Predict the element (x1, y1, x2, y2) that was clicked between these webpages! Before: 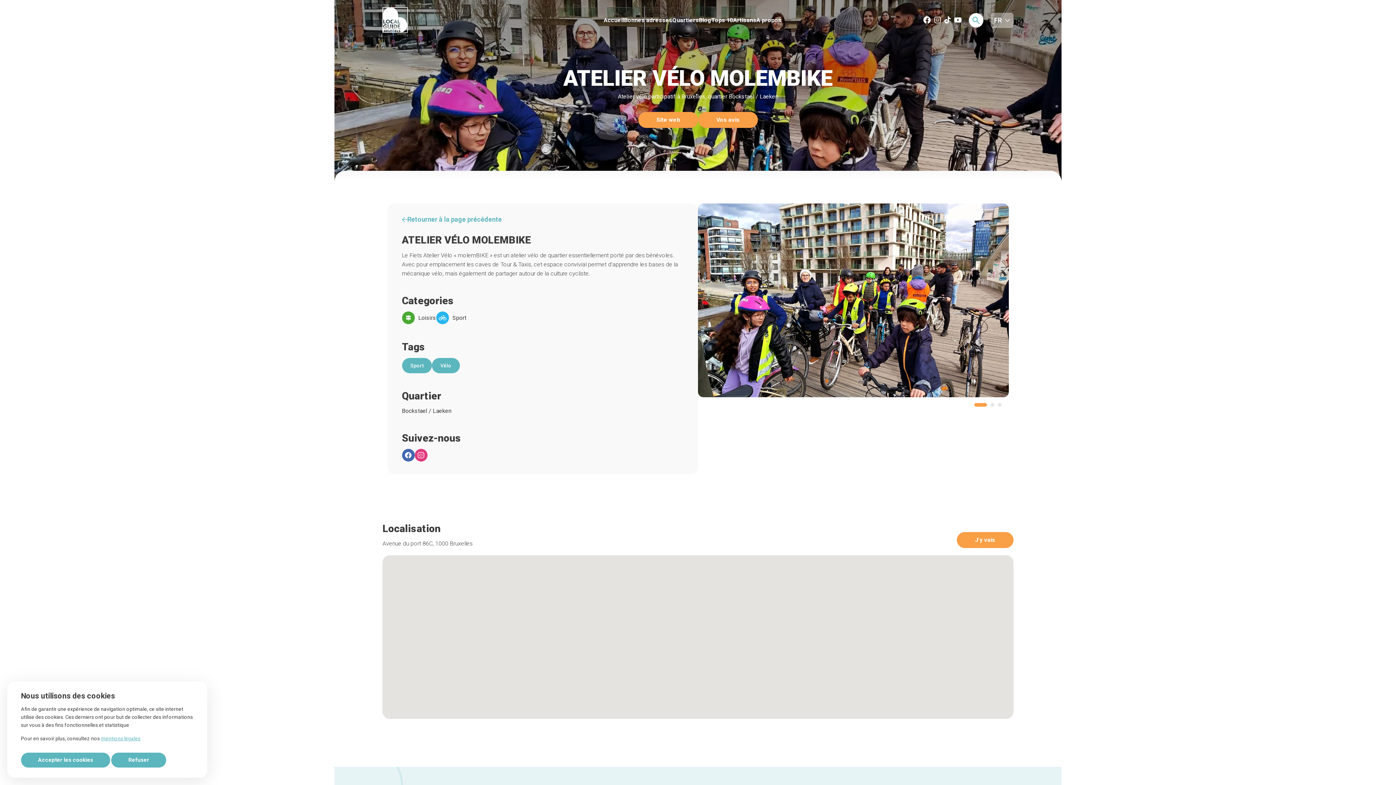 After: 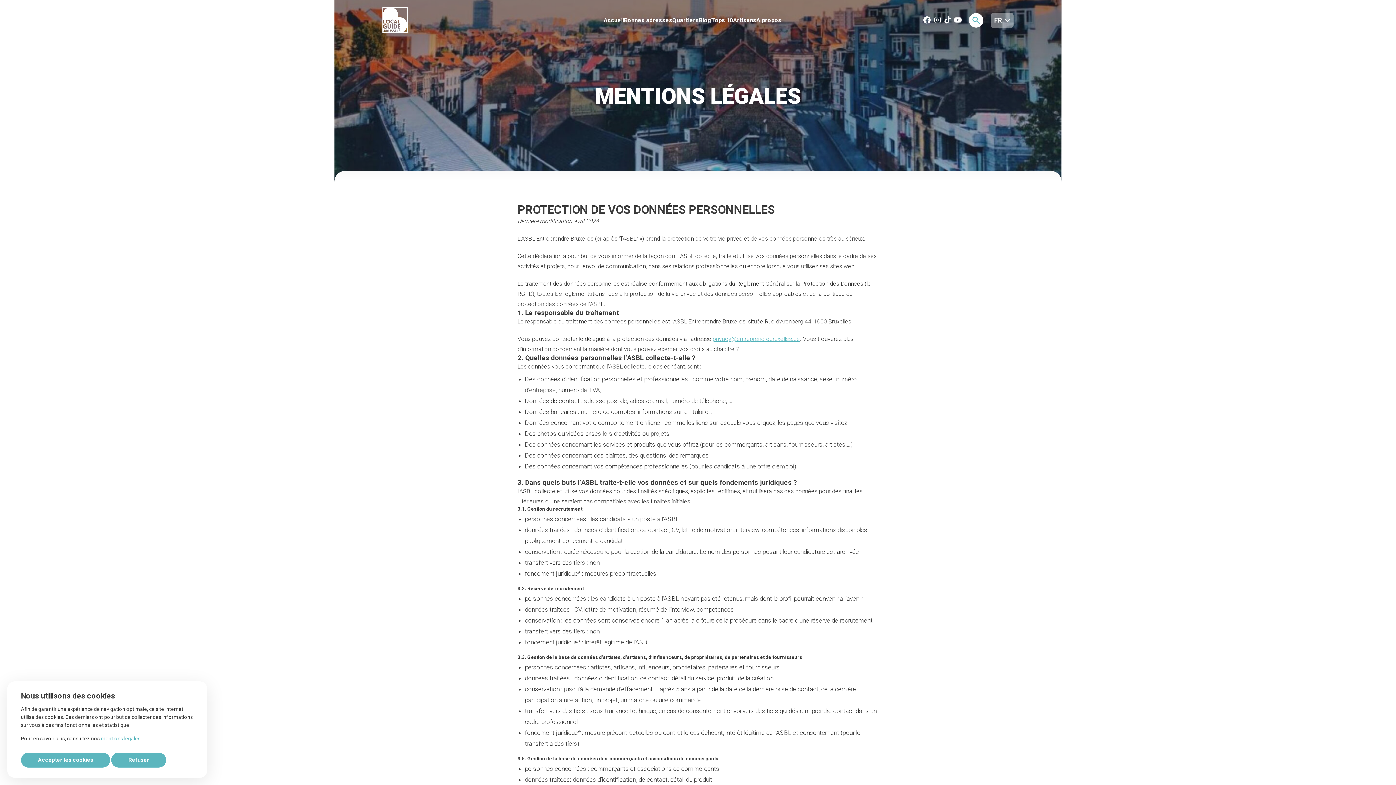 Action: bbox: (100, 735, 140, 741) label: mentions légales